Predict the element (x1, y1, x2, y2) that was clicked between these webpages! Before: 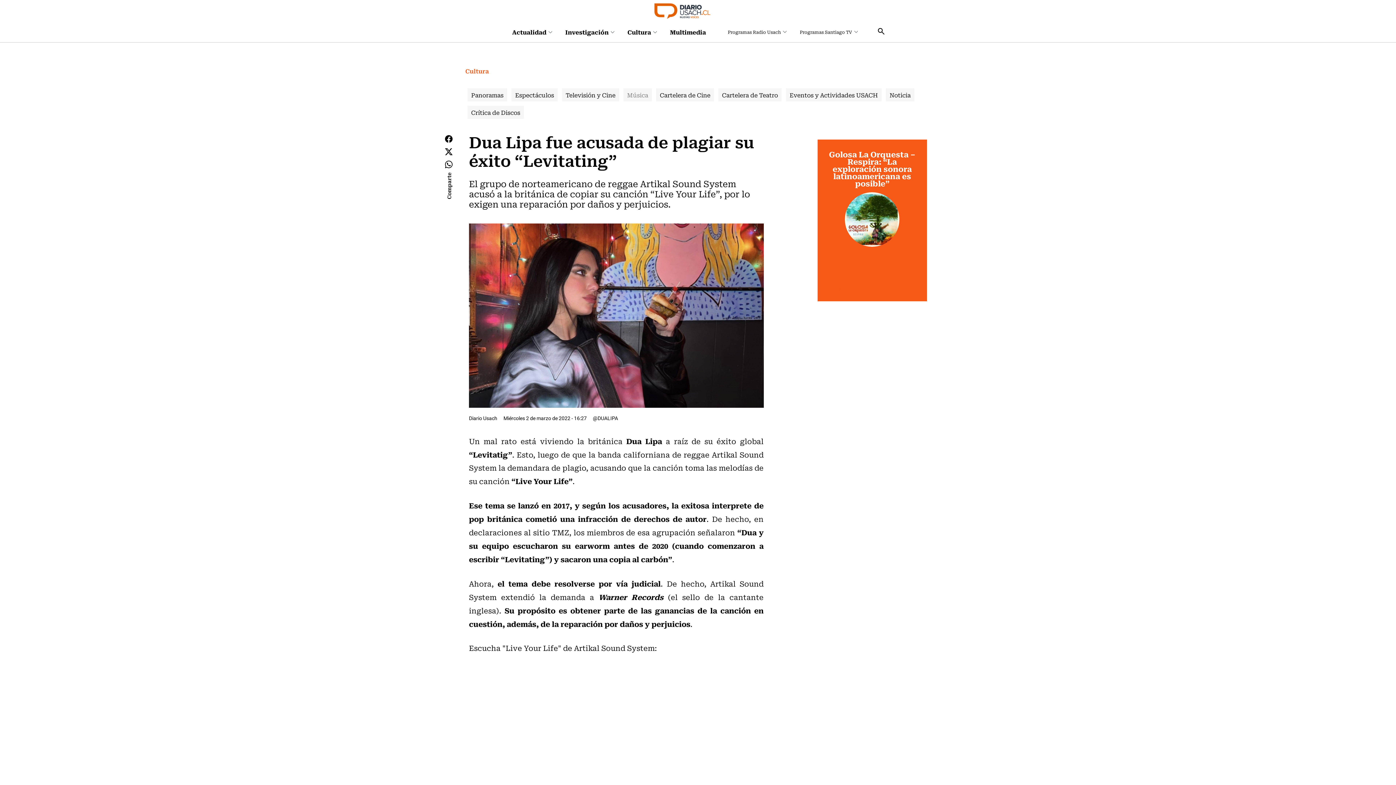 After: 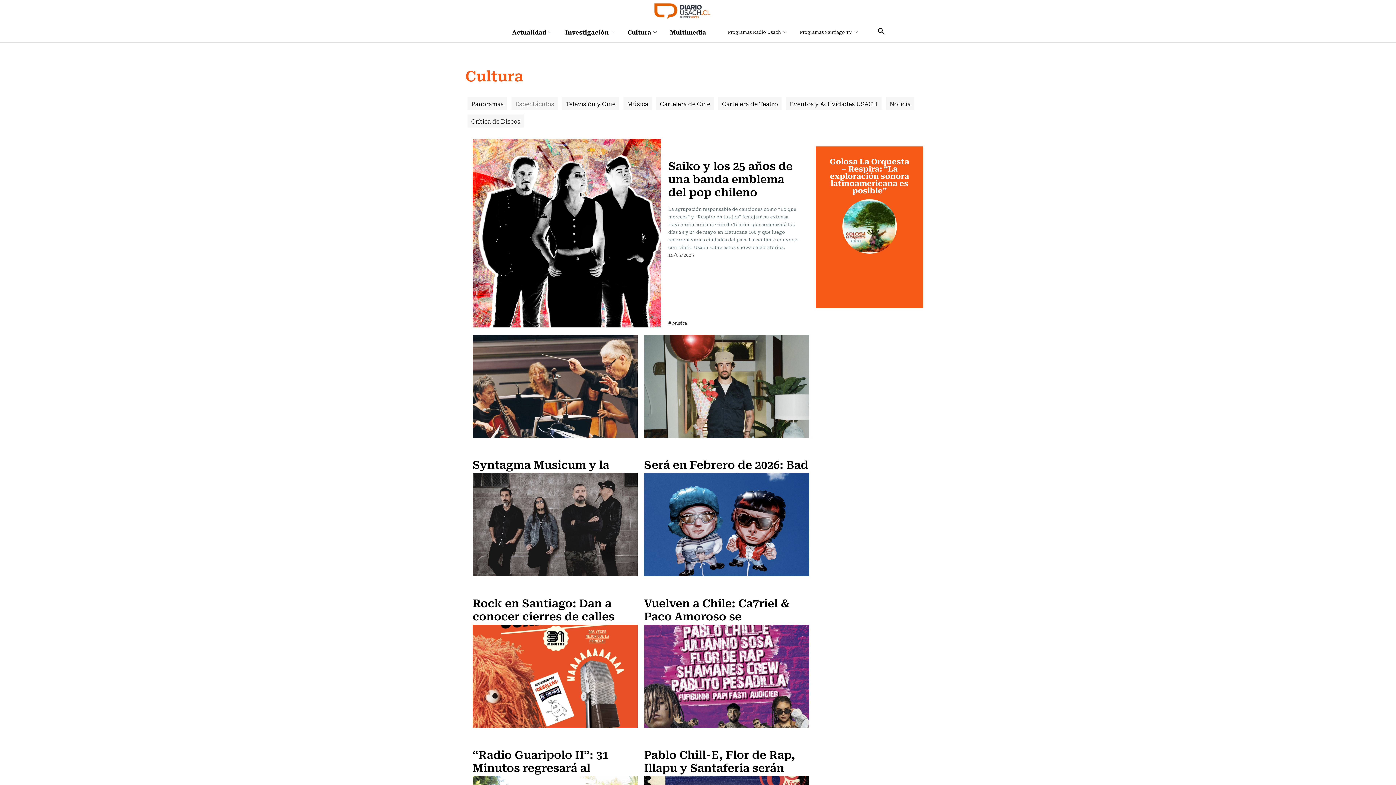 Action: label: Espectáculos bbox: (511, 88, 557, 101)